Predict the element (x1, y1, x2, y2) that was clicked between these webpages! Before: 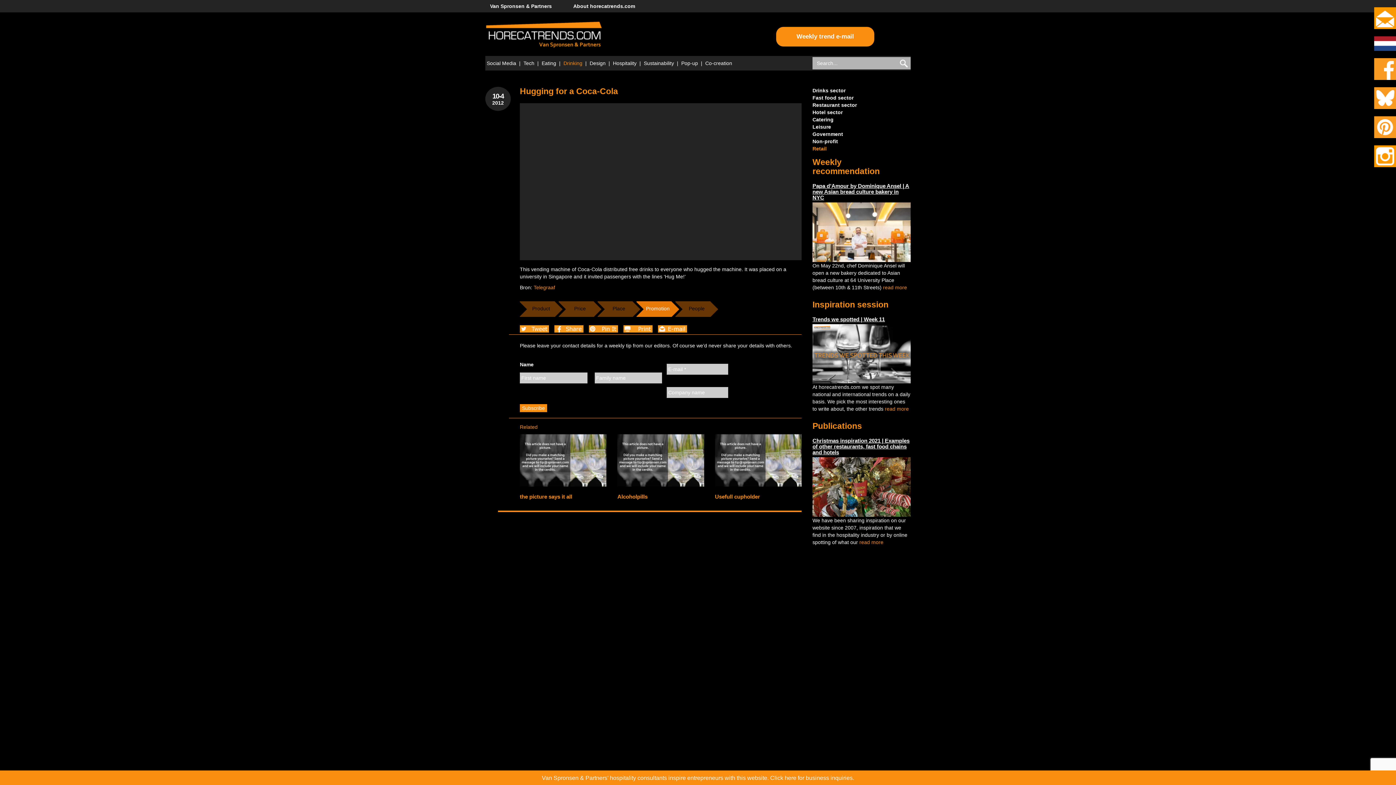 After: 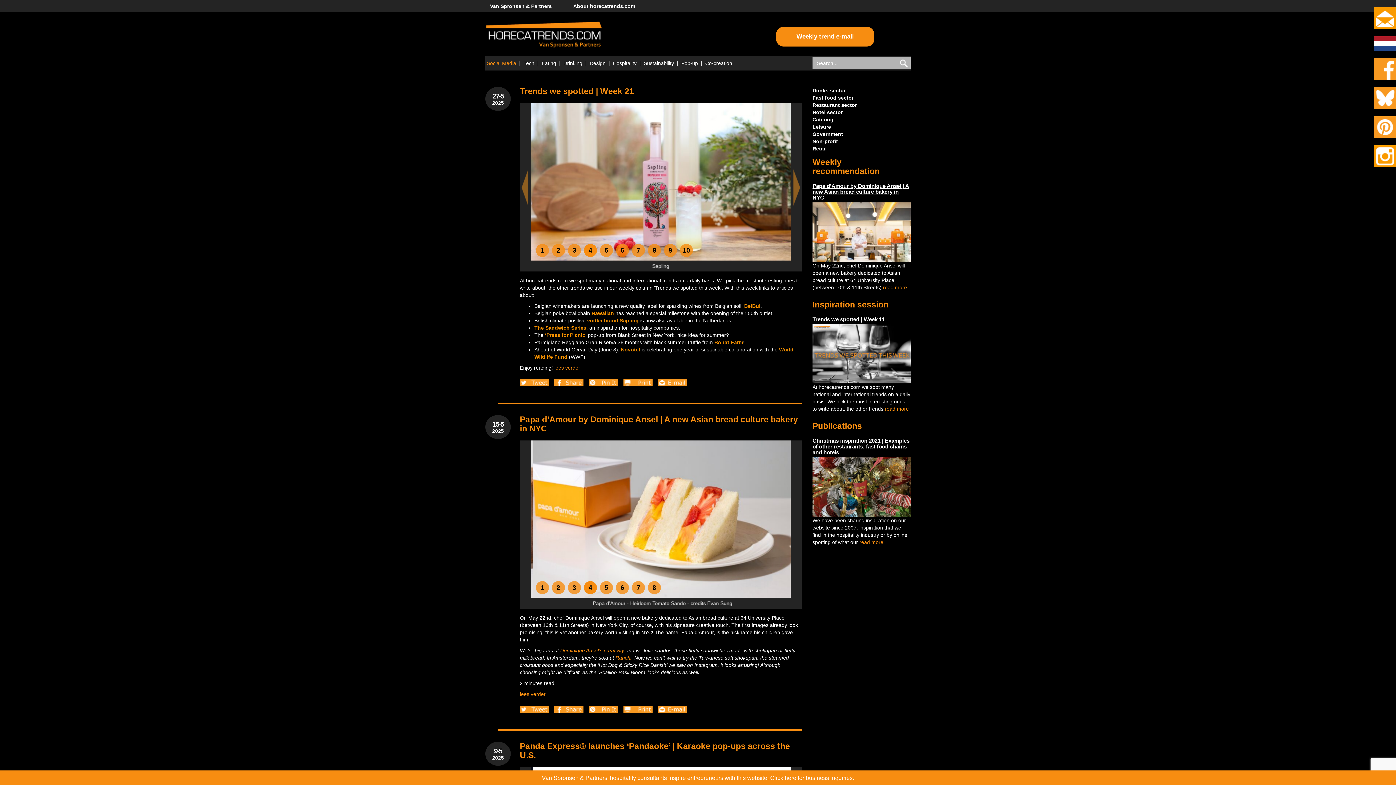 Action: bbox: (485, 56, 517, 70) label: Social Media